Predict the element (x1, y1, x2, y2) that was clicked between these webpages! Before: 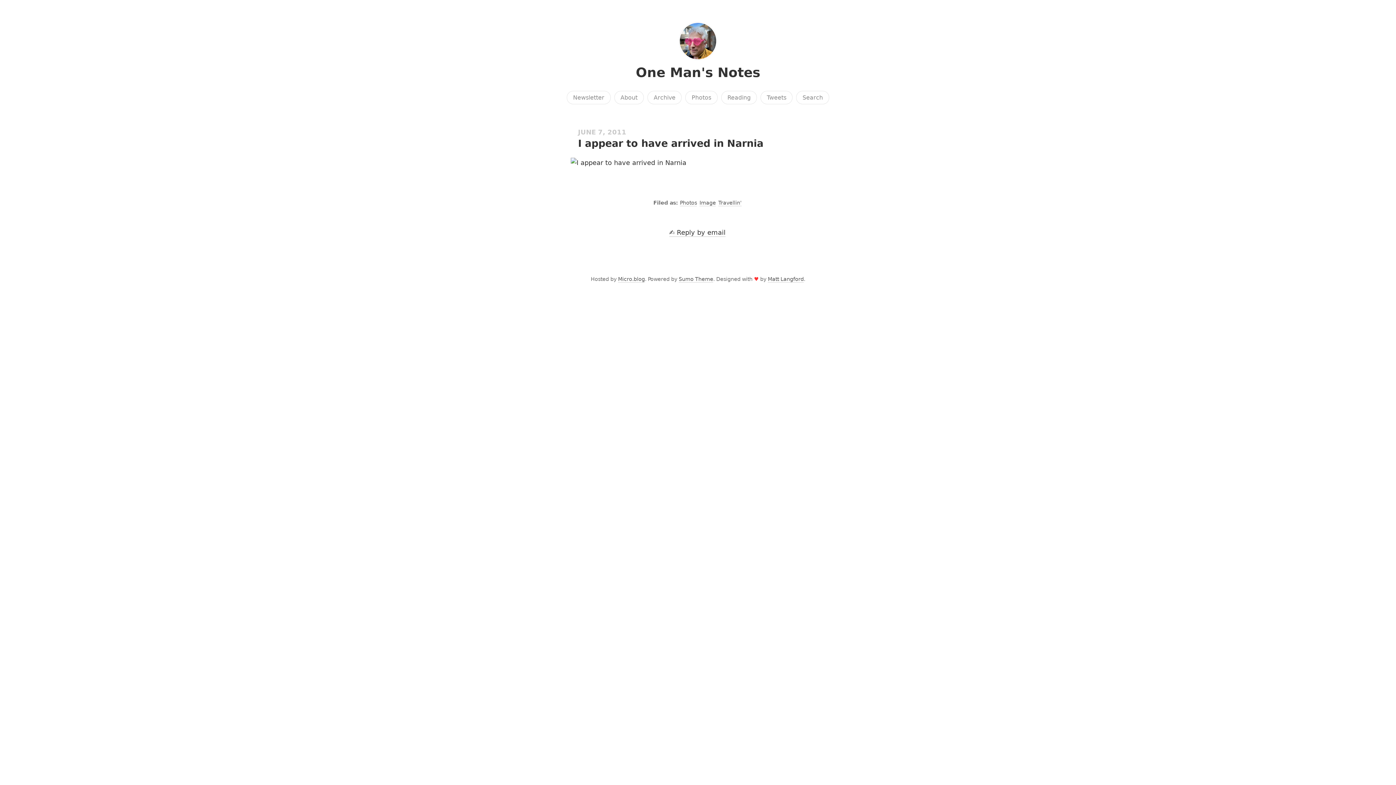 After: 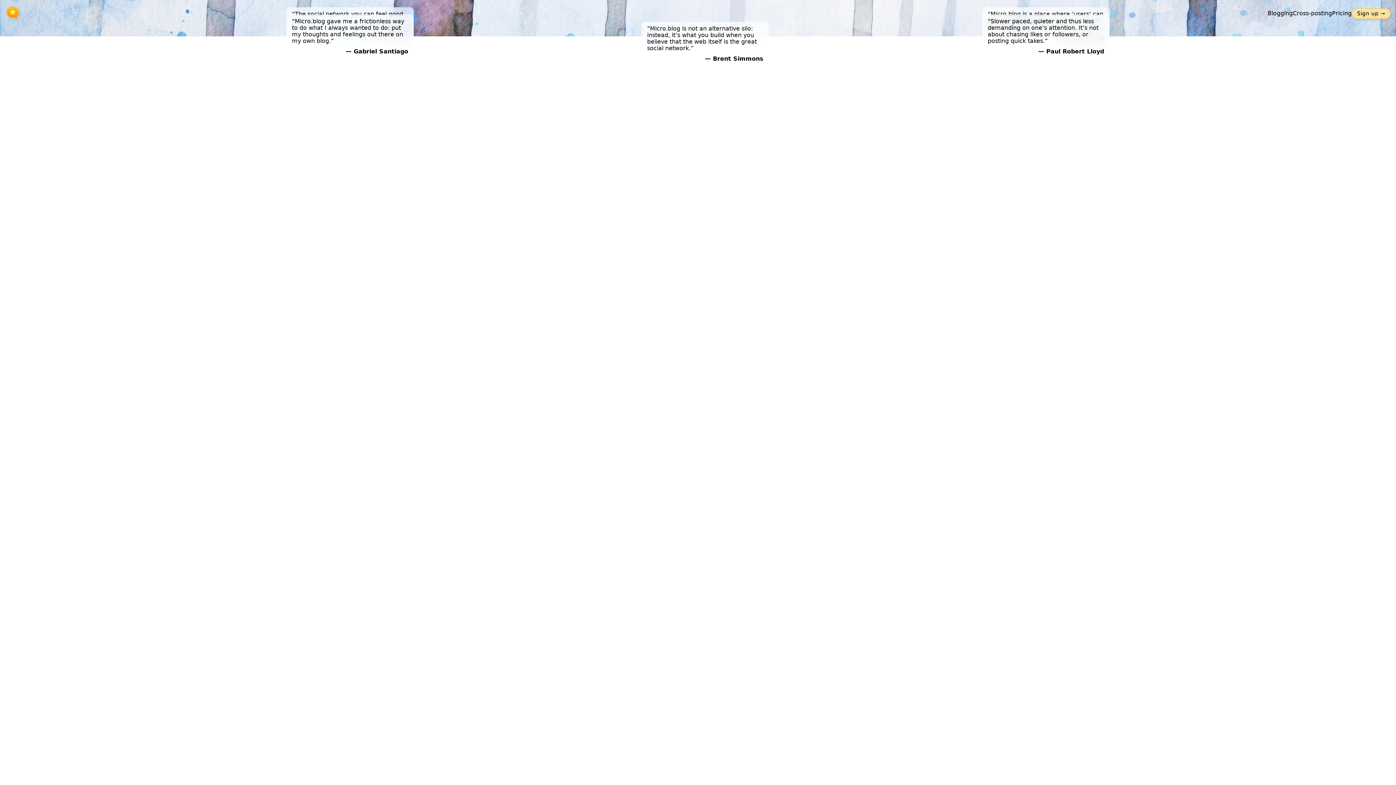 Action: label: Micro.blog bbox: (618, 276, 645, 283)